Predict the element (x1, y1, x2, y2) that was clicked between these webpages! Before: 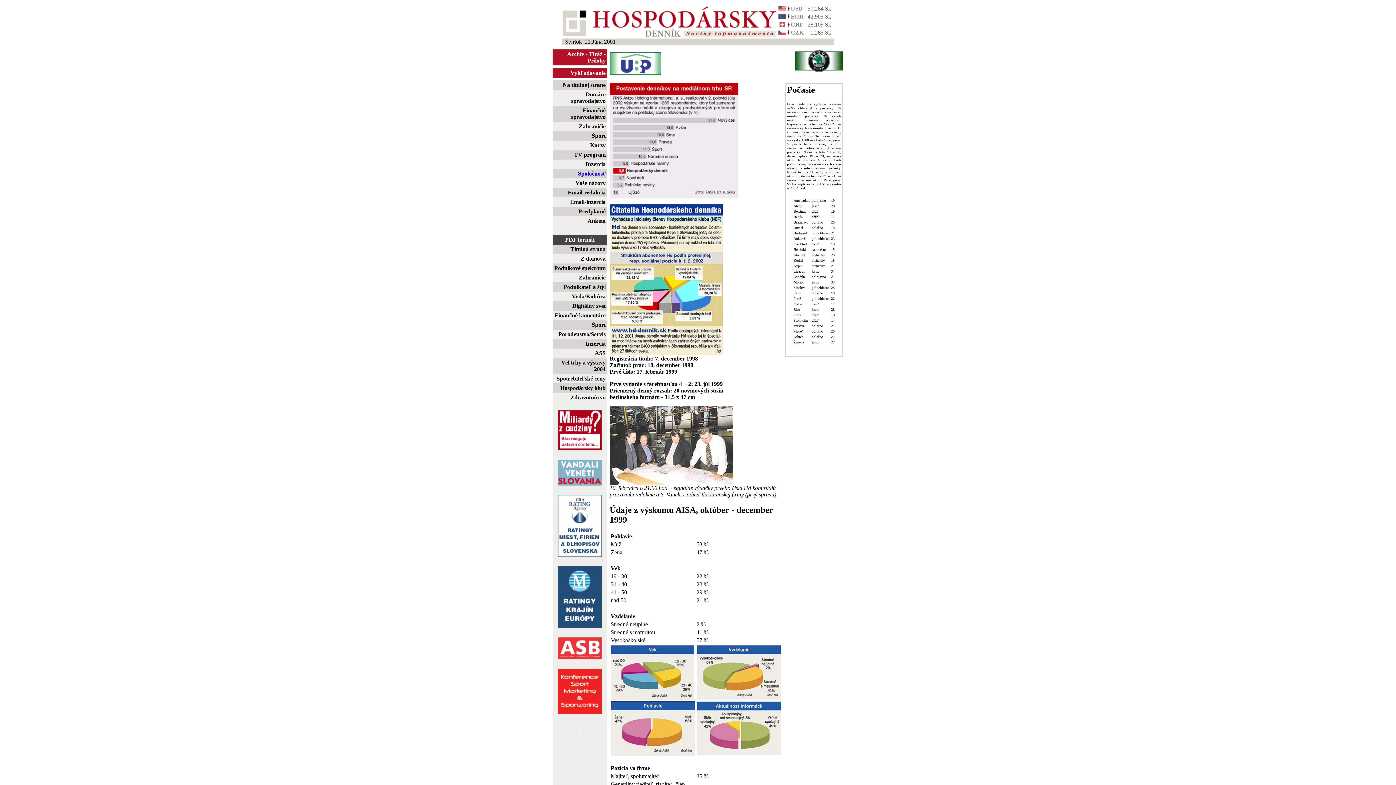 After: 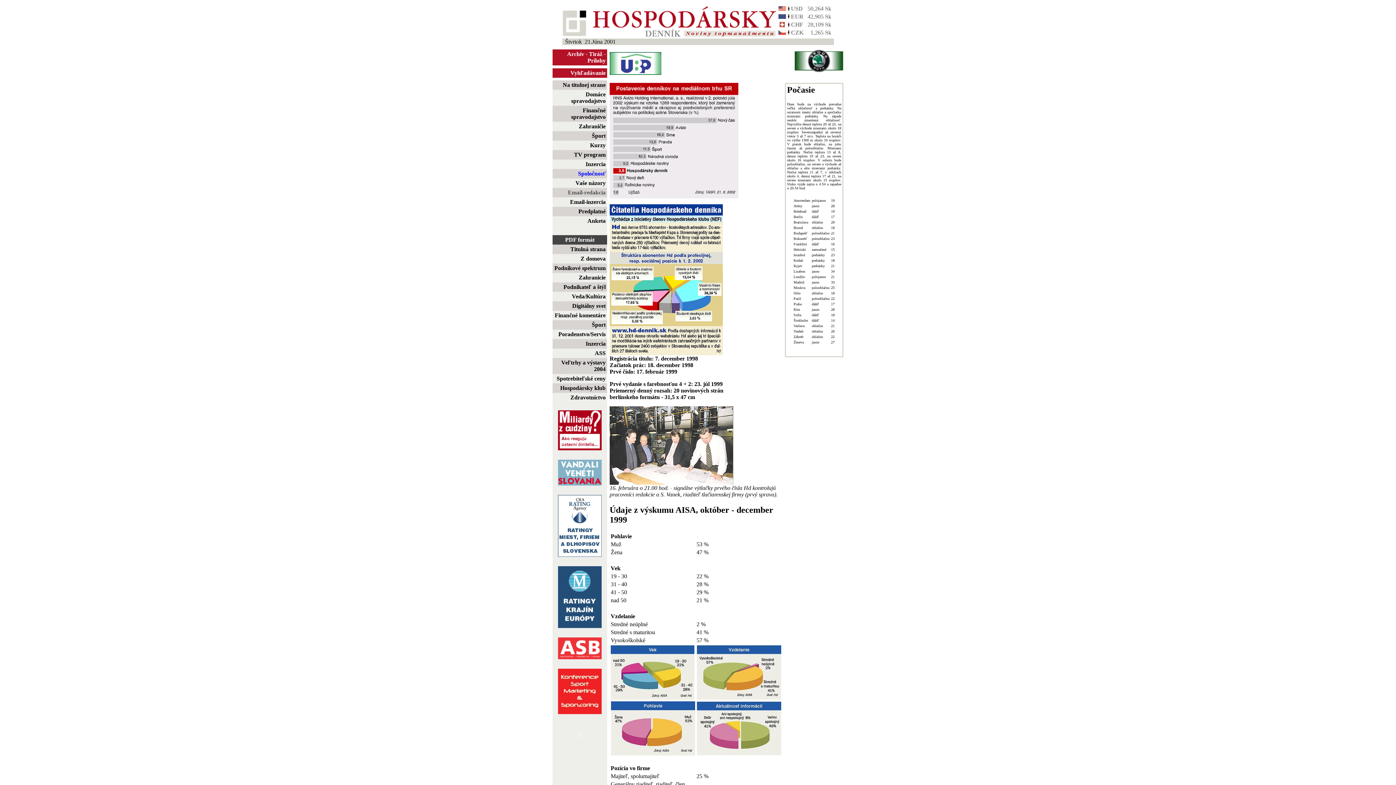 Action: bbox: (568, 189, 605, 195) label: Email-redakcia